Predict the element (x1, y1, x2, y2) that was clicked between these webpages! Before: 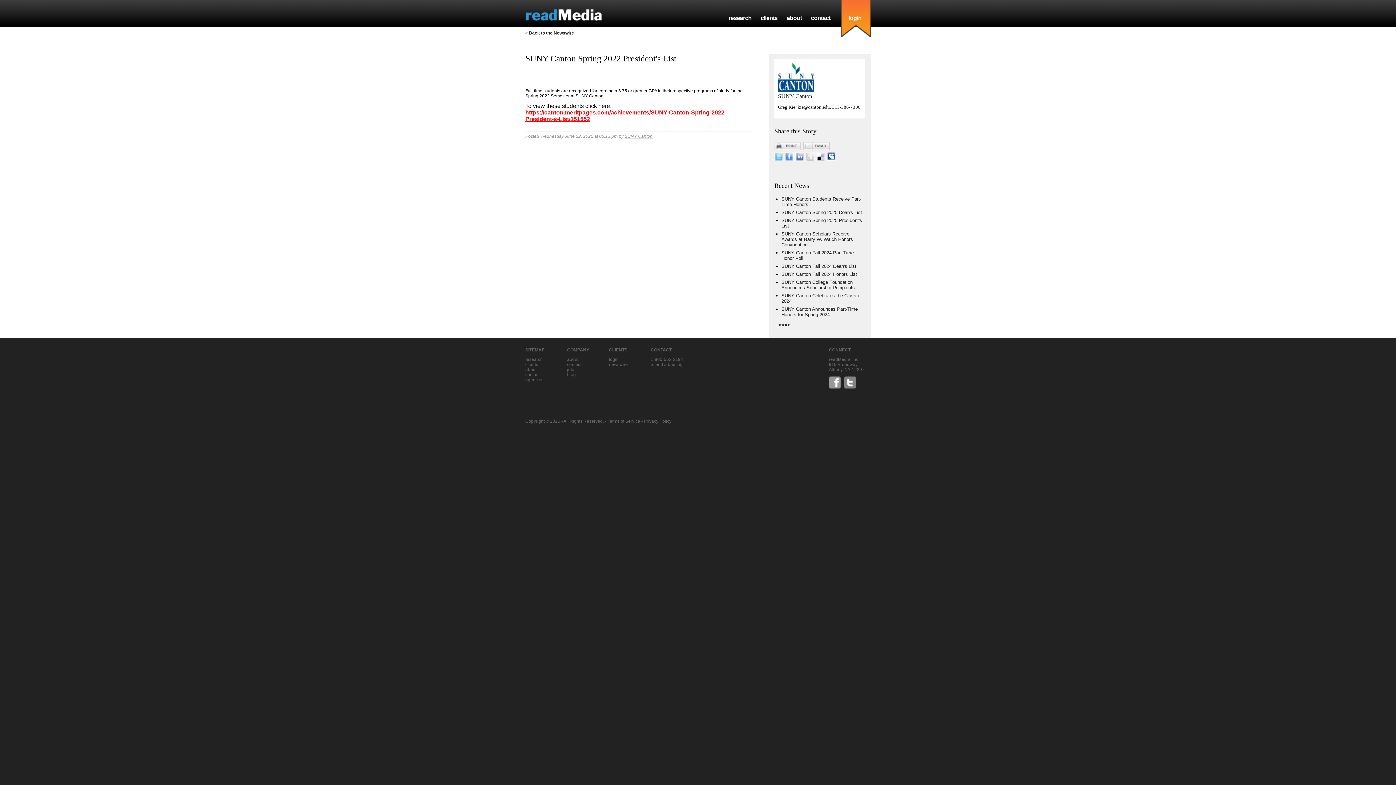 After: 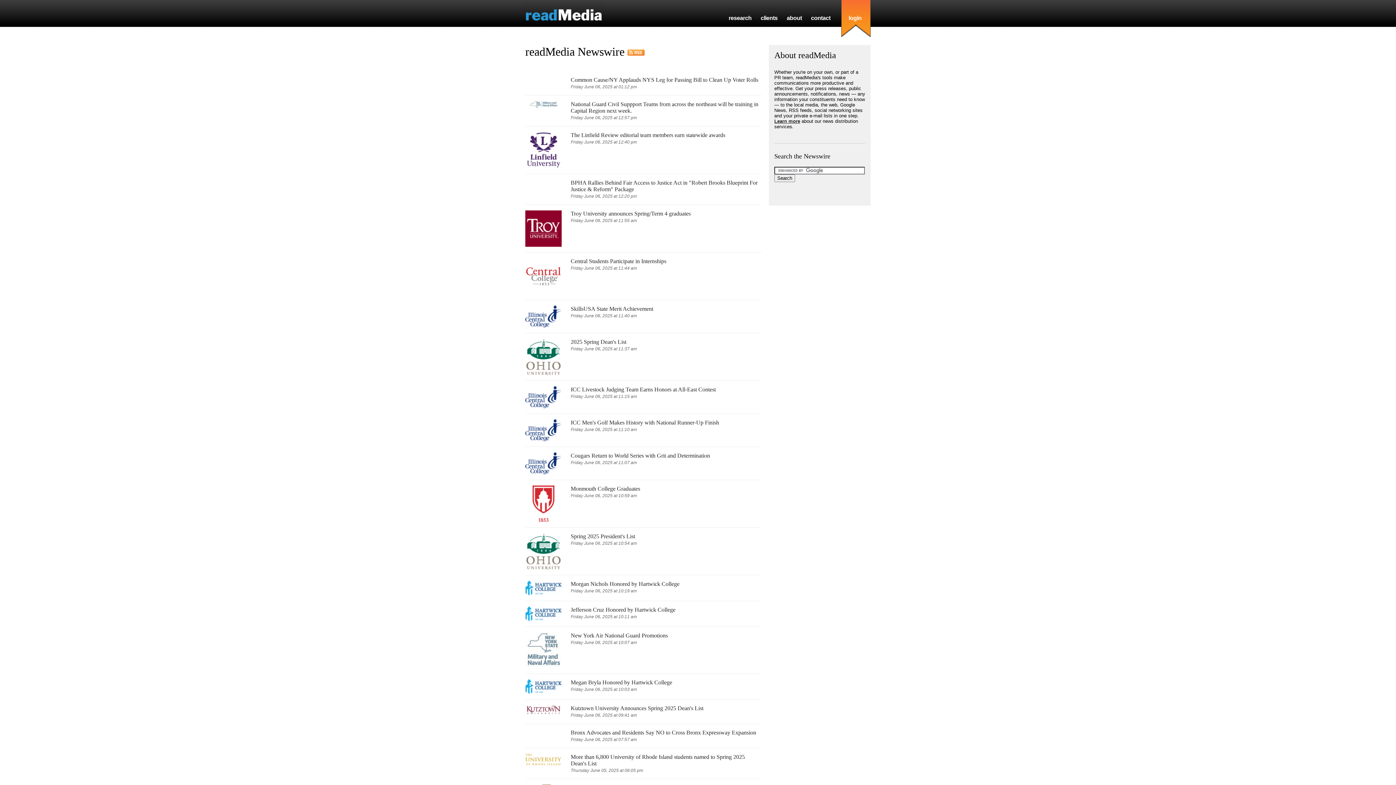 Action: bbox: (525, 30, 574, 35) label: « Back to the Newswire